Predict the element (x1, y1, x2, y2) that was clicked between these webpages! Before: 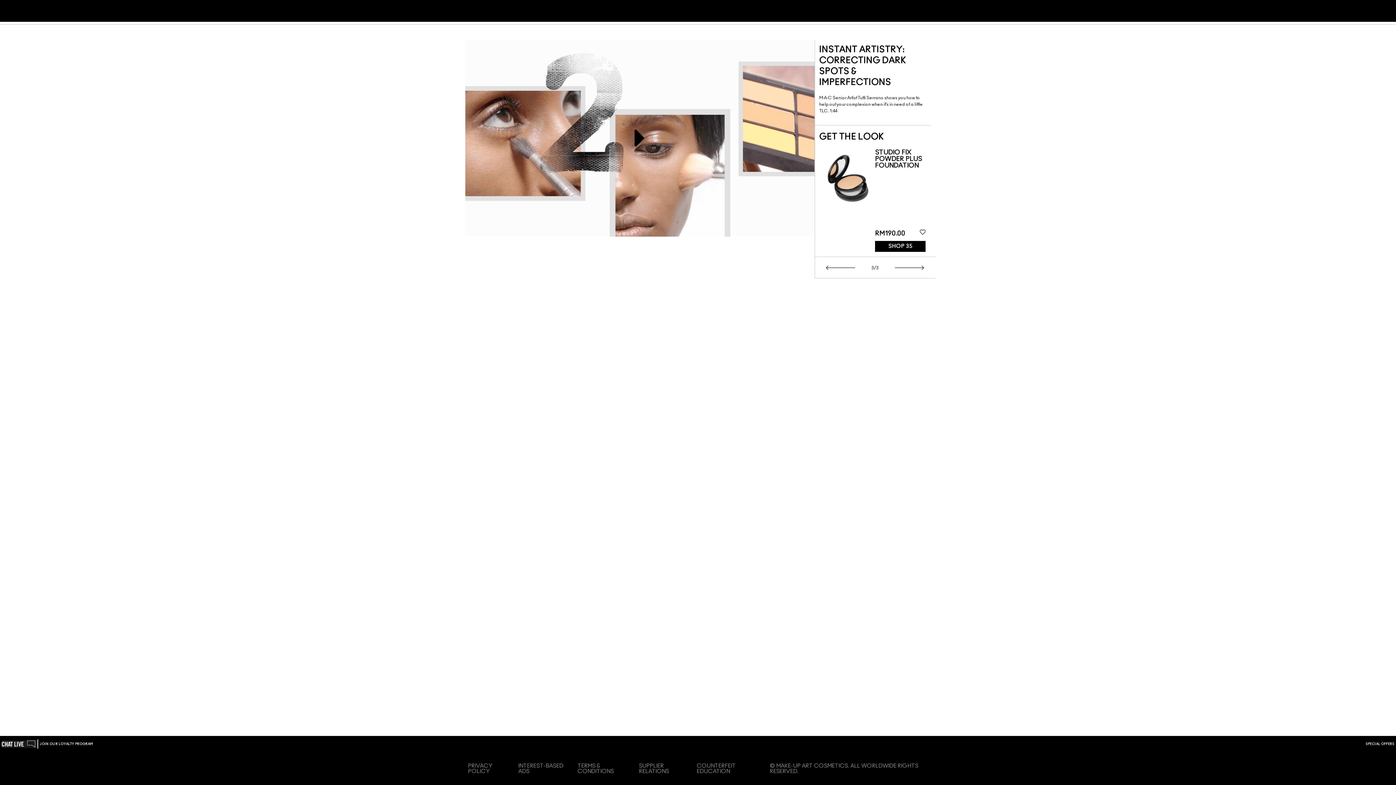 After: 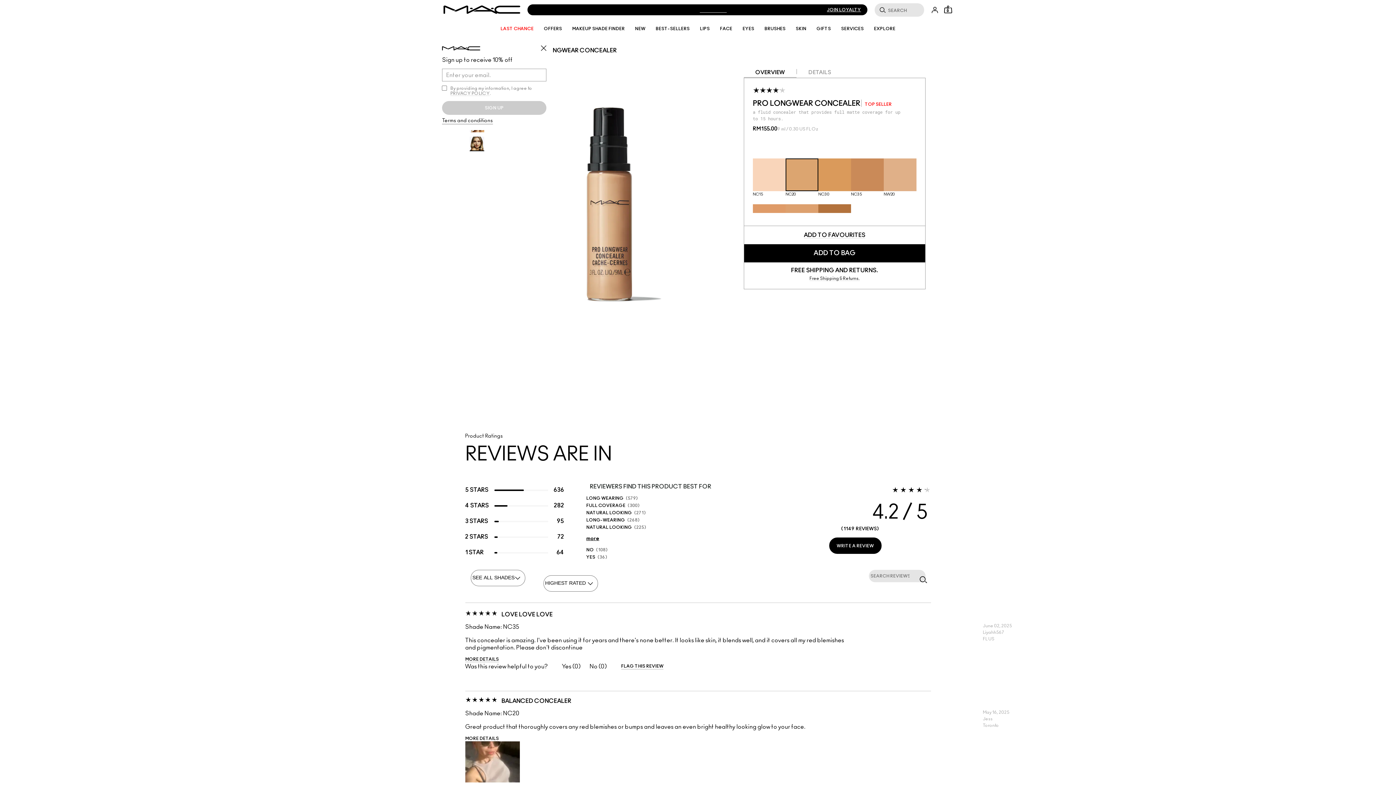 Action: label: SHOP 8 SHADES bbox: (875, 241, 925, 252)